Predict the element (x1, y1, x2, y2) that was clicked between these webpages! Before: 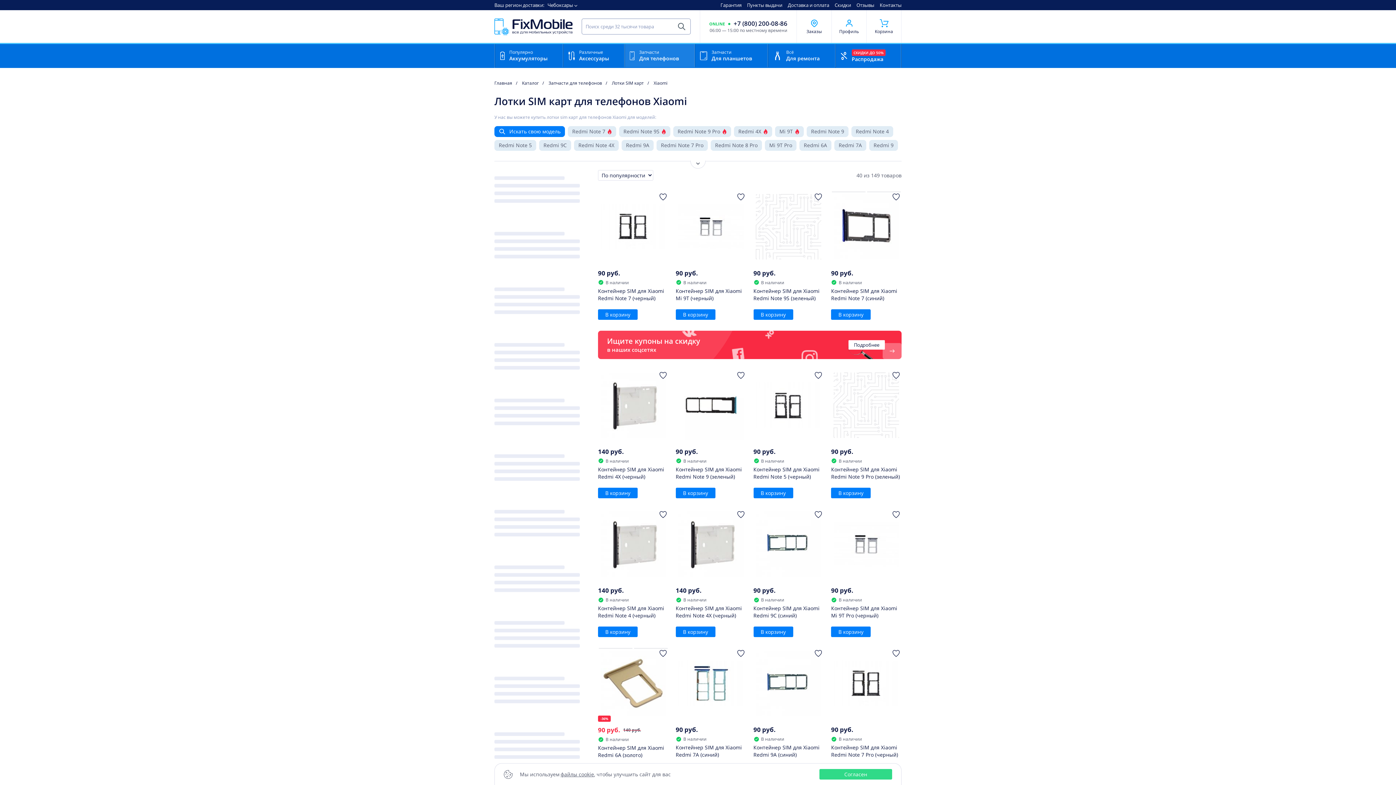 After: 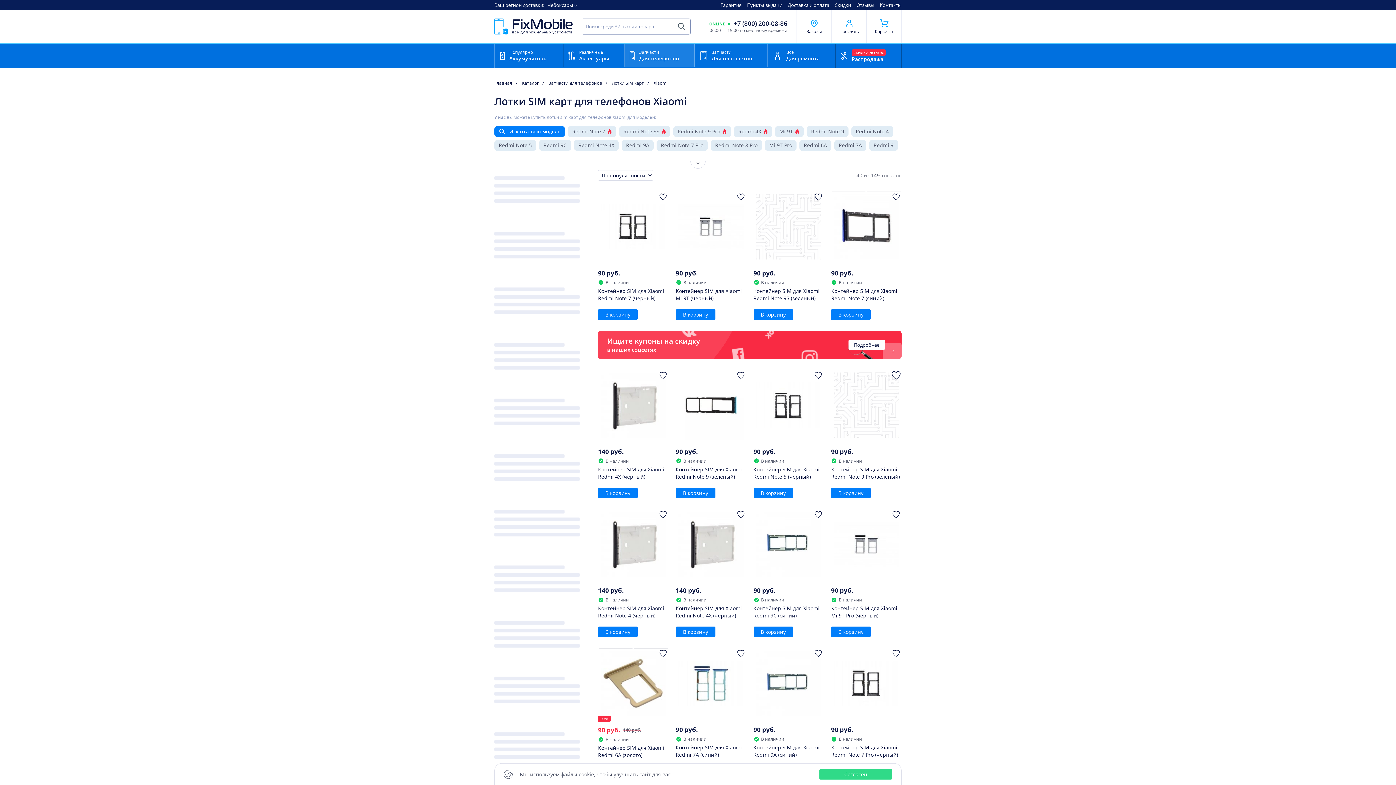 Action: bbox: (890, 370, 901, 381) label: Добавить в Избранное